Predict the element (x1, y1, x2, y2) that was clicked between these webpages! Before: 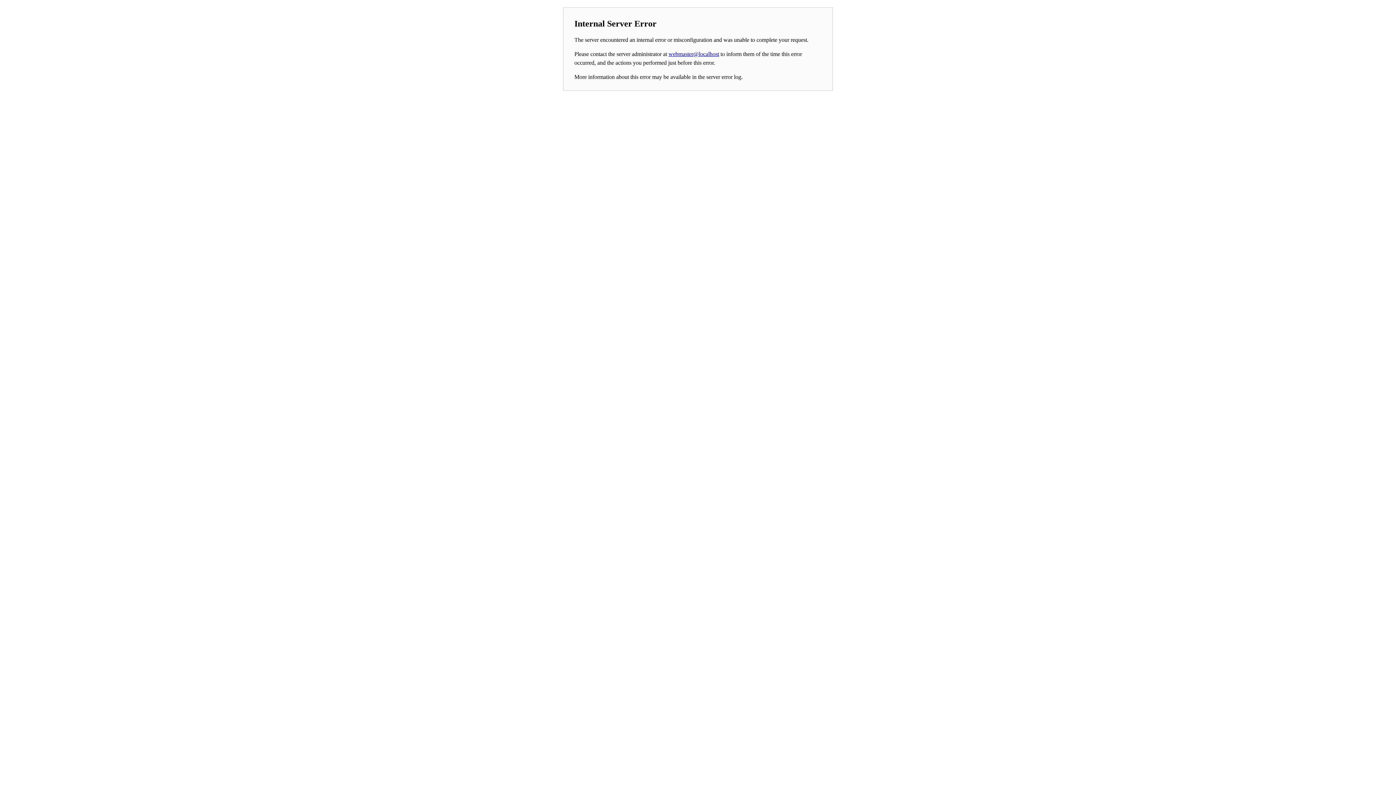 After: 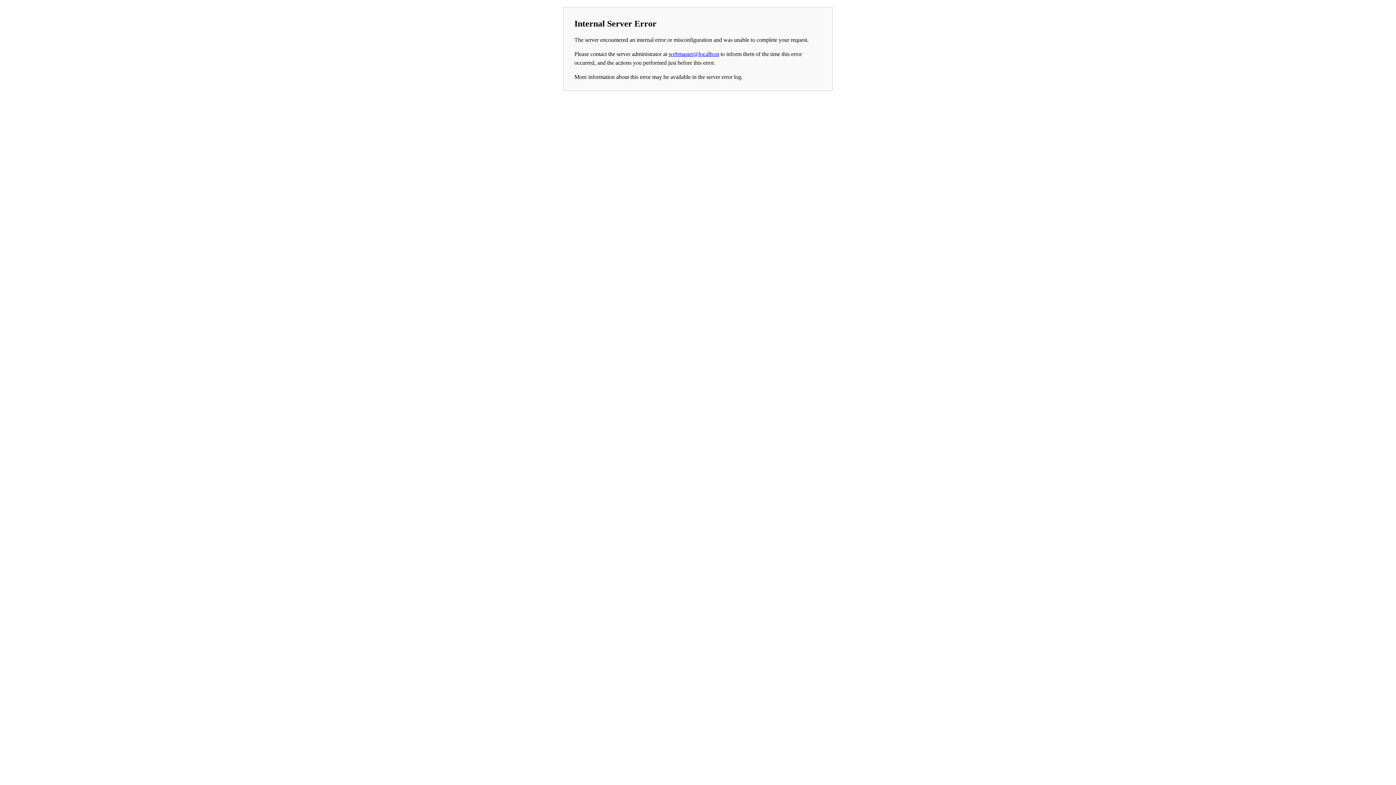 Action: bbox: (668, 50, 719, 57) label: webmaster@localhost